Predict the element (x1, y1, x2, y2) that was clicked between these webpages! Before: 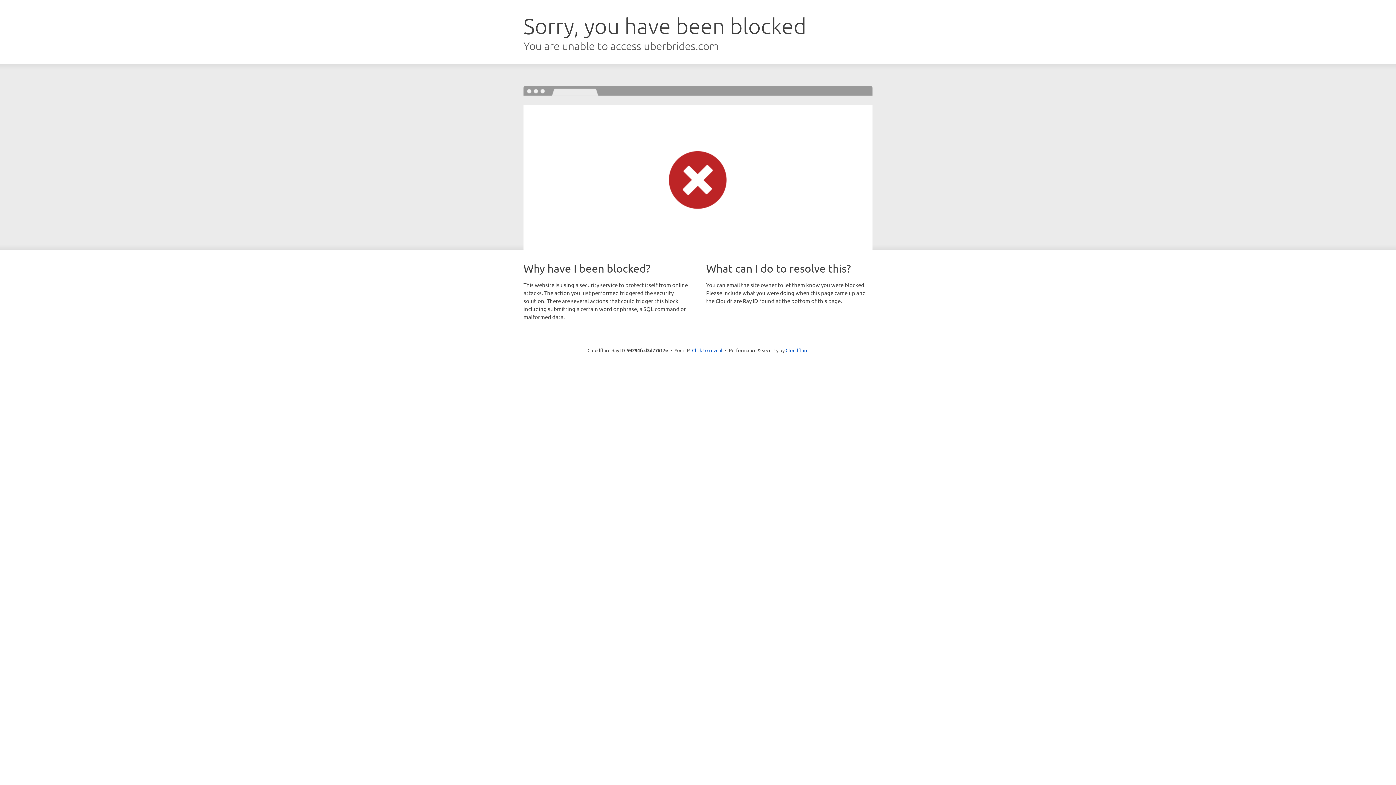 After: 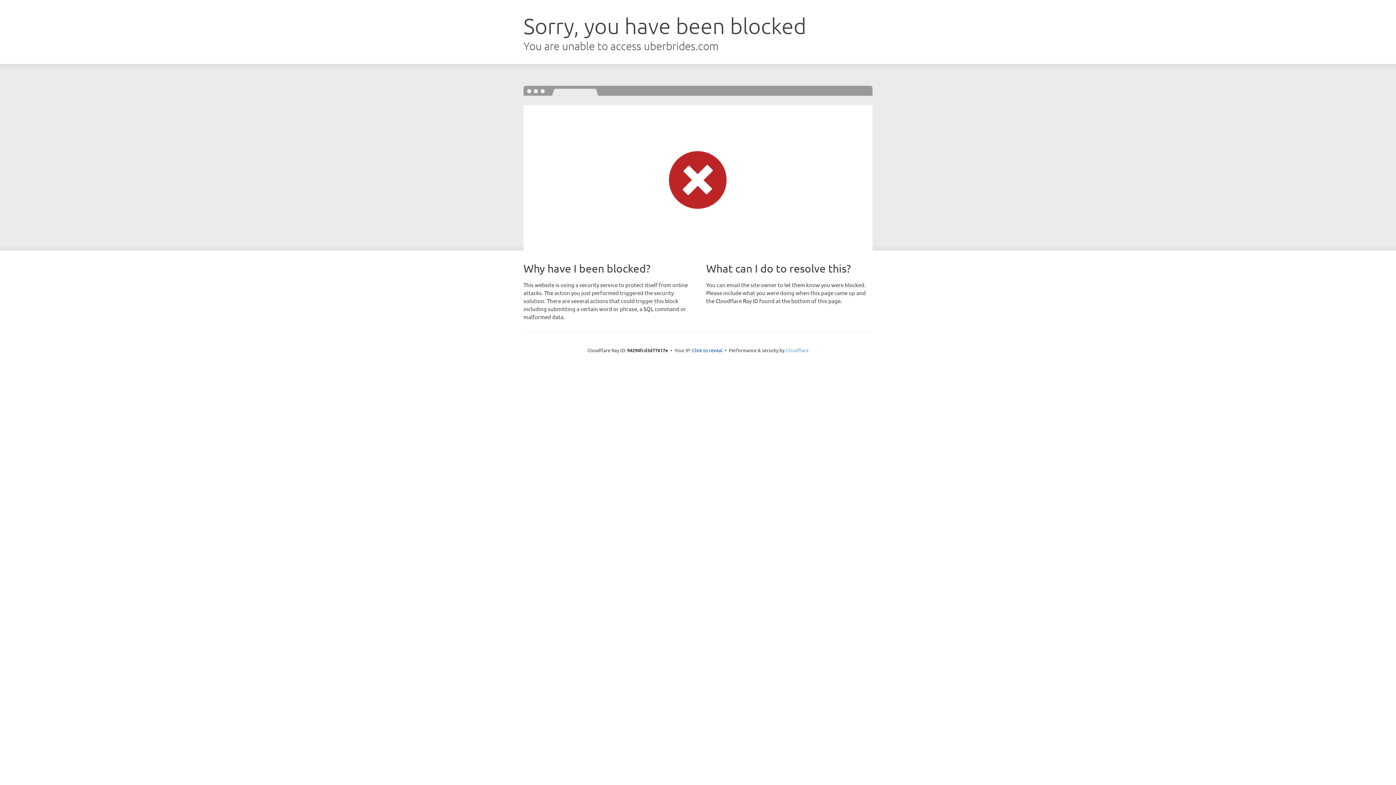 Action: bbox: (785, 347, 808, 353) label: Cloudflare